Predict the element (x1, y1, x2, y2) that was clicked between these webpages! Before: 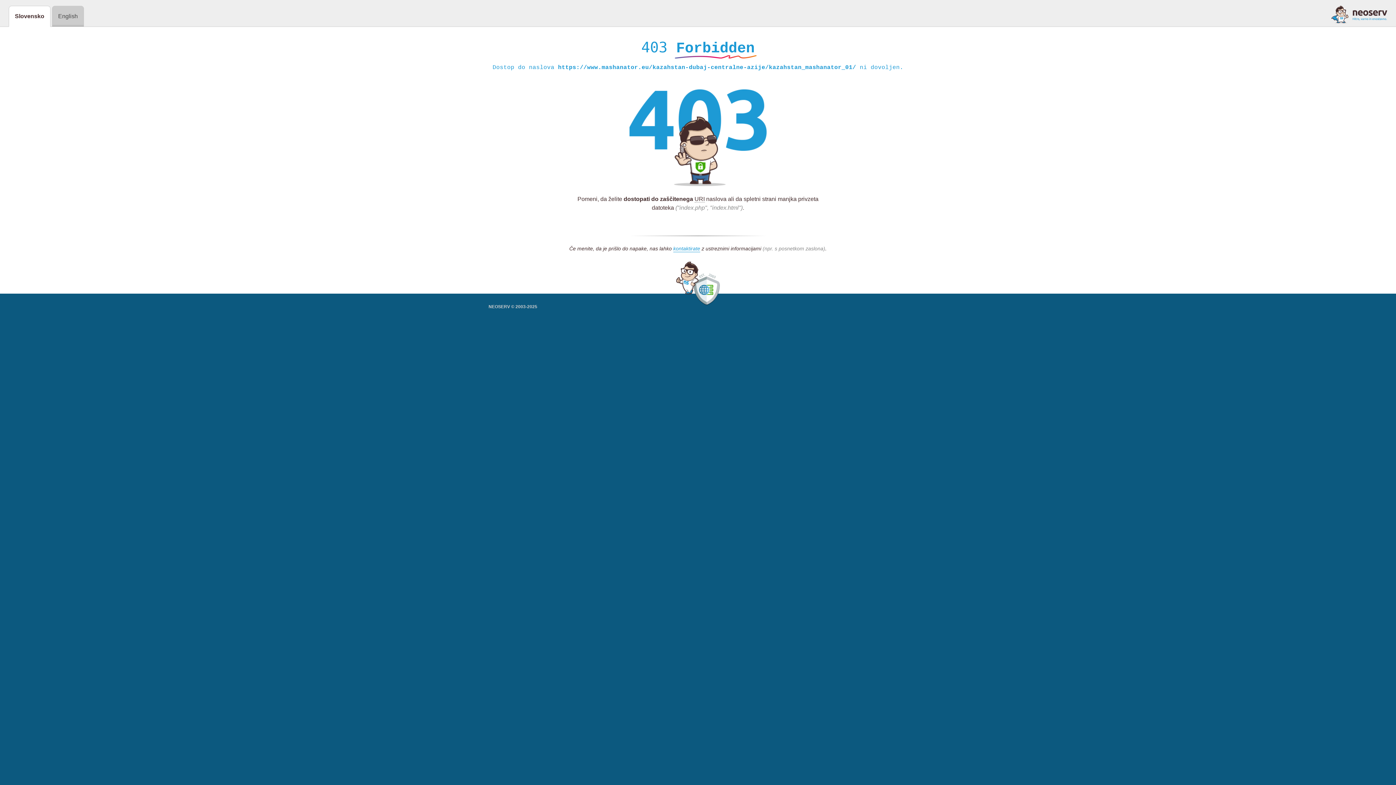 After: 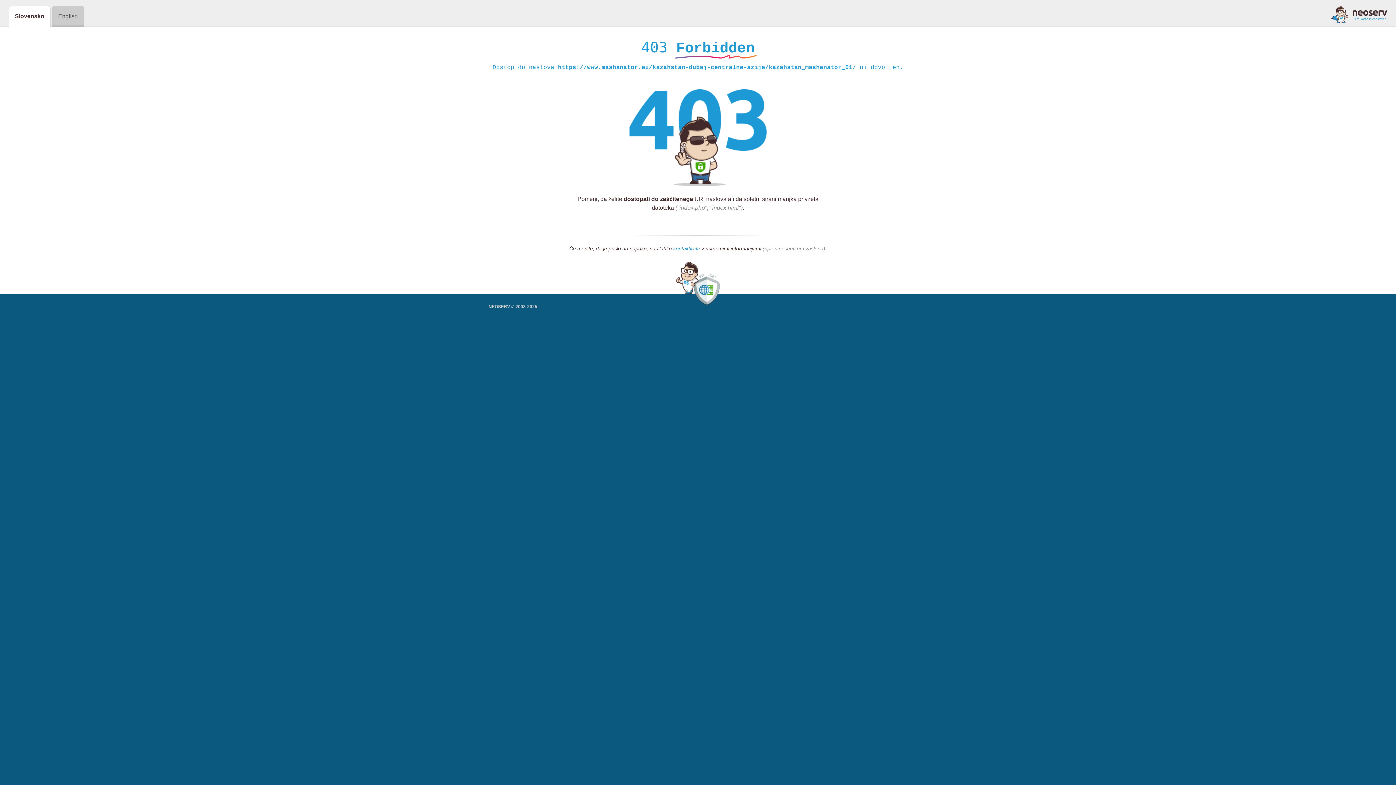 Action: label: kontaktirate bbox: (673, 245, 700, 252)